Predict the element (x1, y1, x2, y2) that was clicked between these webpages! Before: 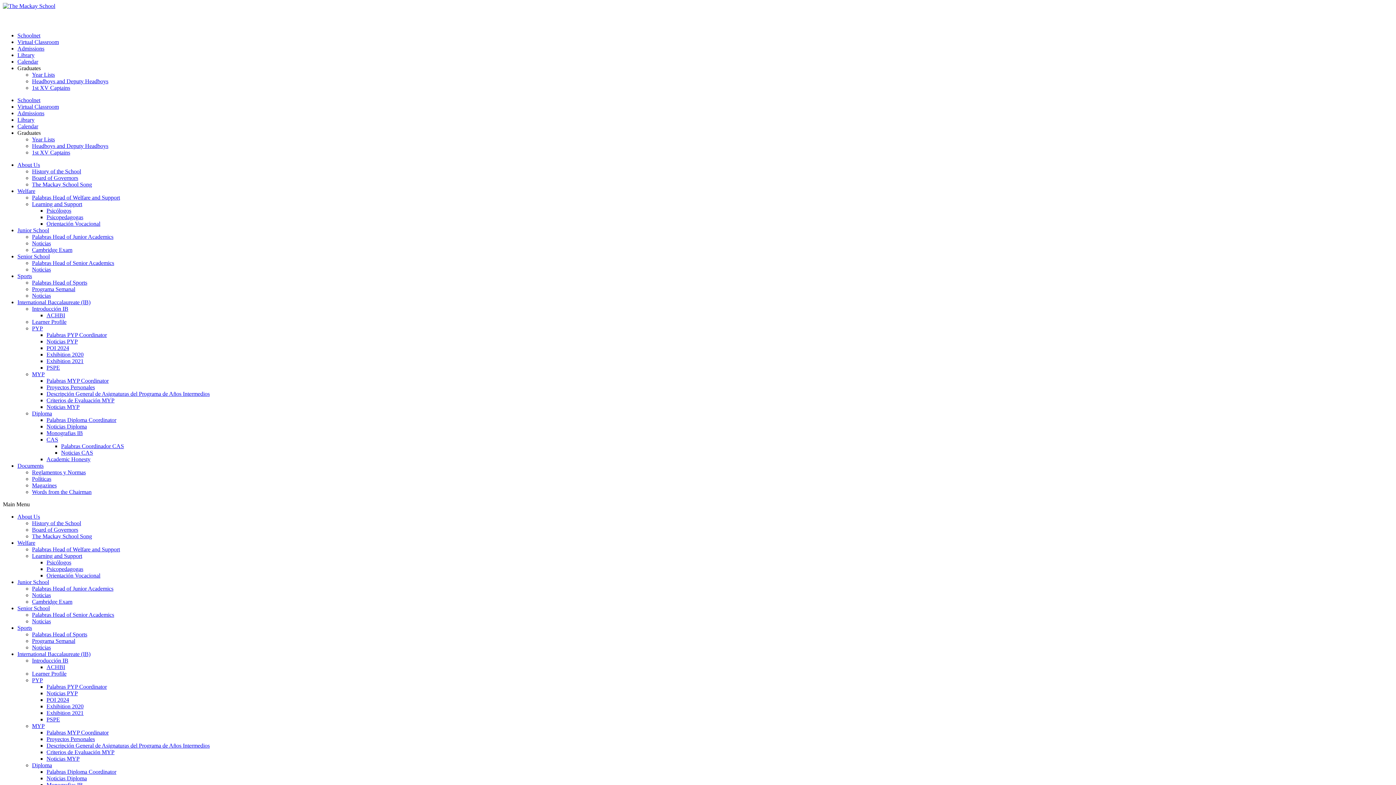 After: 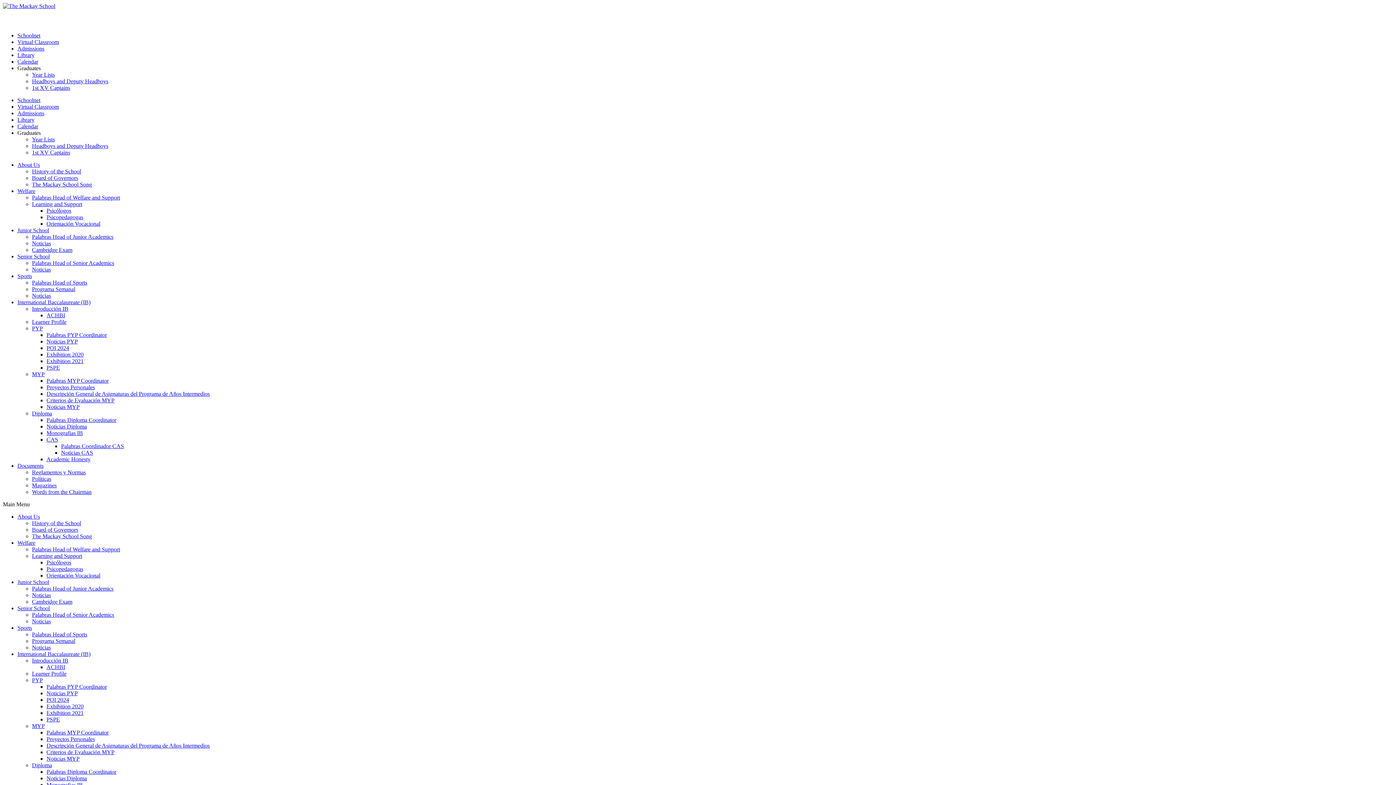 Action: label: Psicopedagogas bbox: (46, 566, 83, 572)